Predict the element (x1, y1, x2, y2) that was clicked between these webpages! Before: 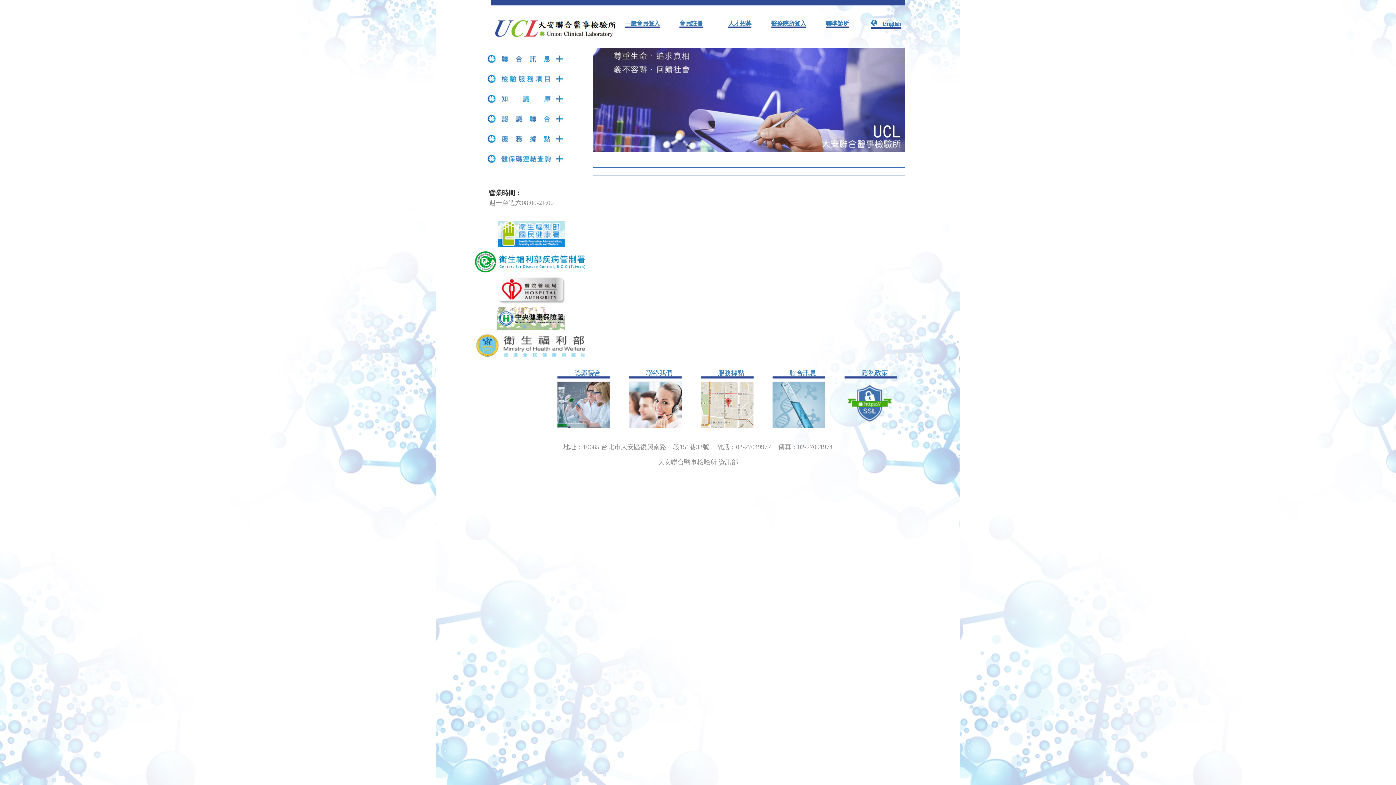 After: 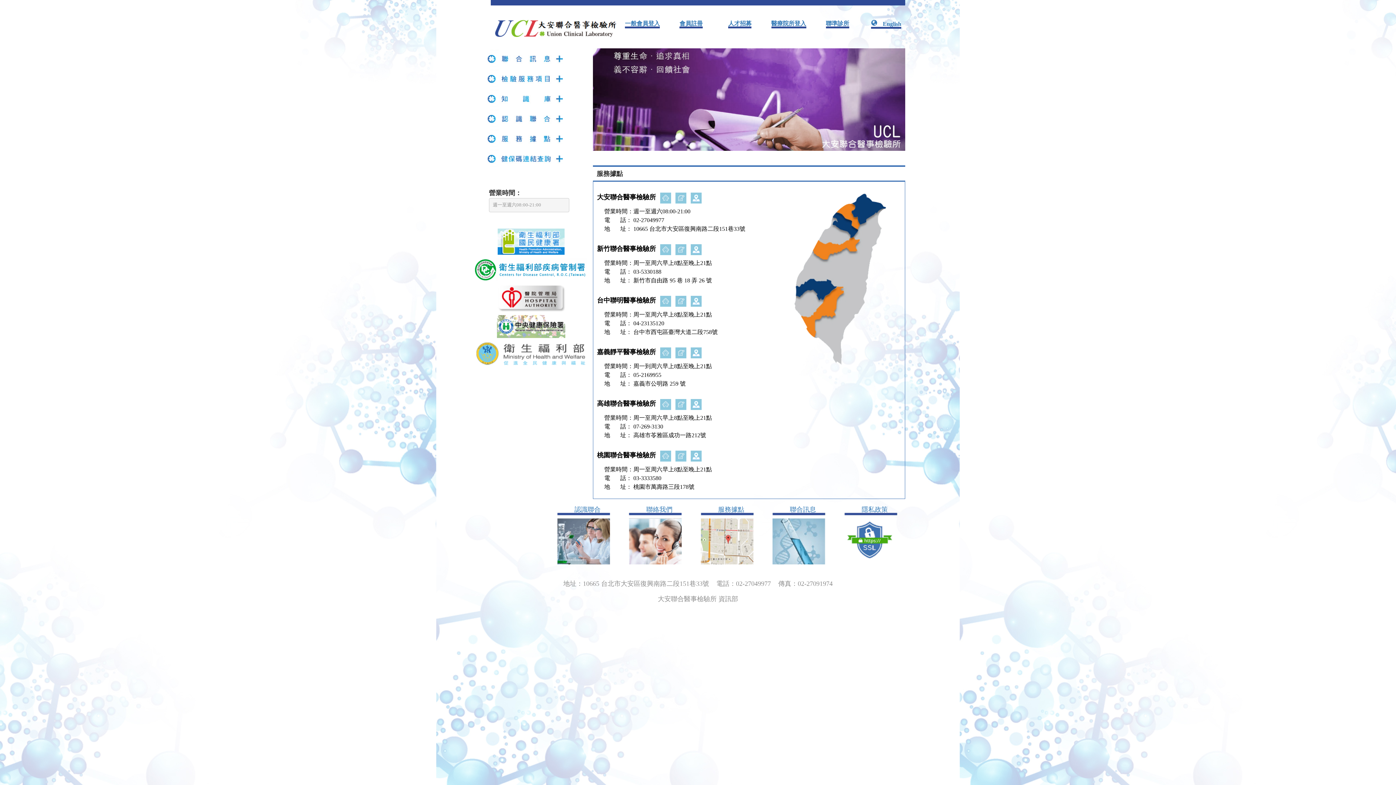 Action: bbox: (481, 134, 575, 140)